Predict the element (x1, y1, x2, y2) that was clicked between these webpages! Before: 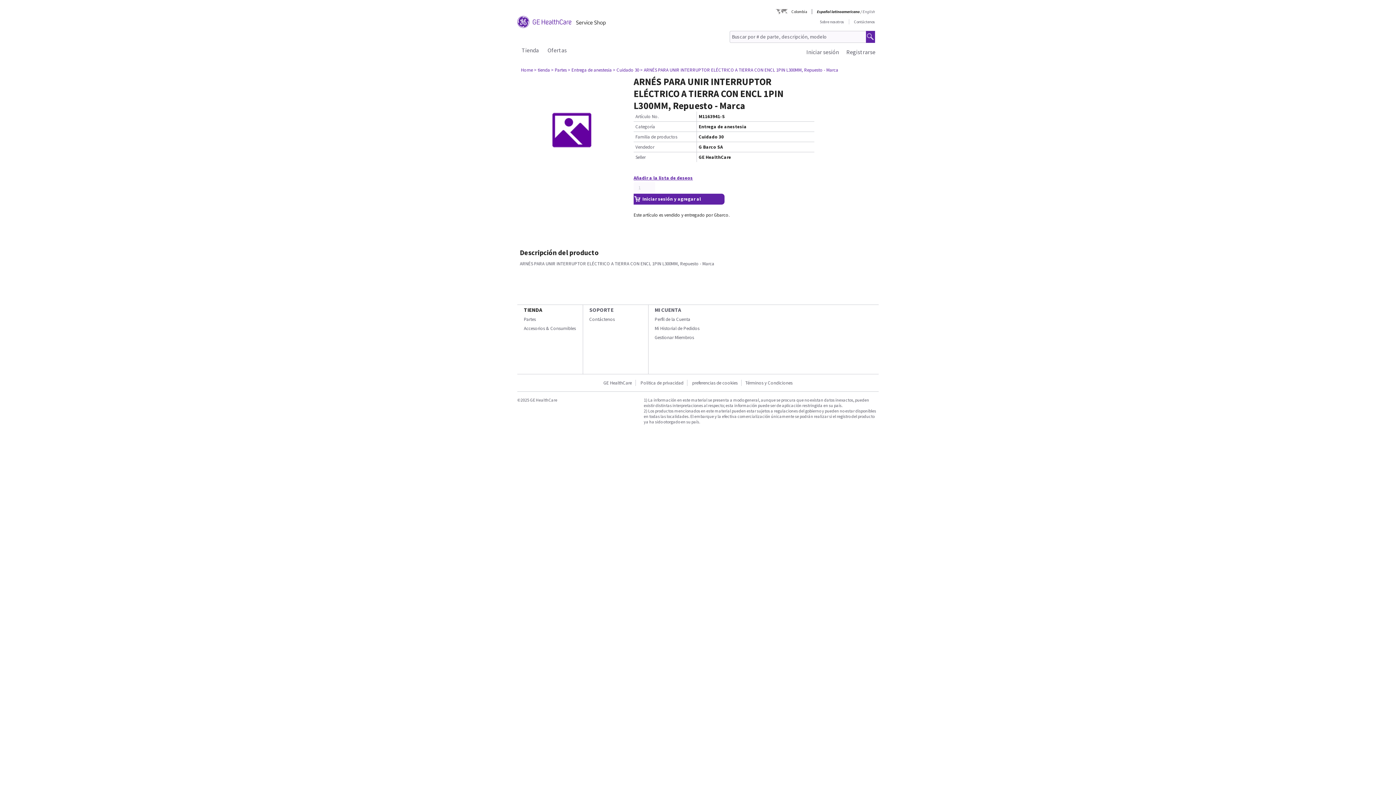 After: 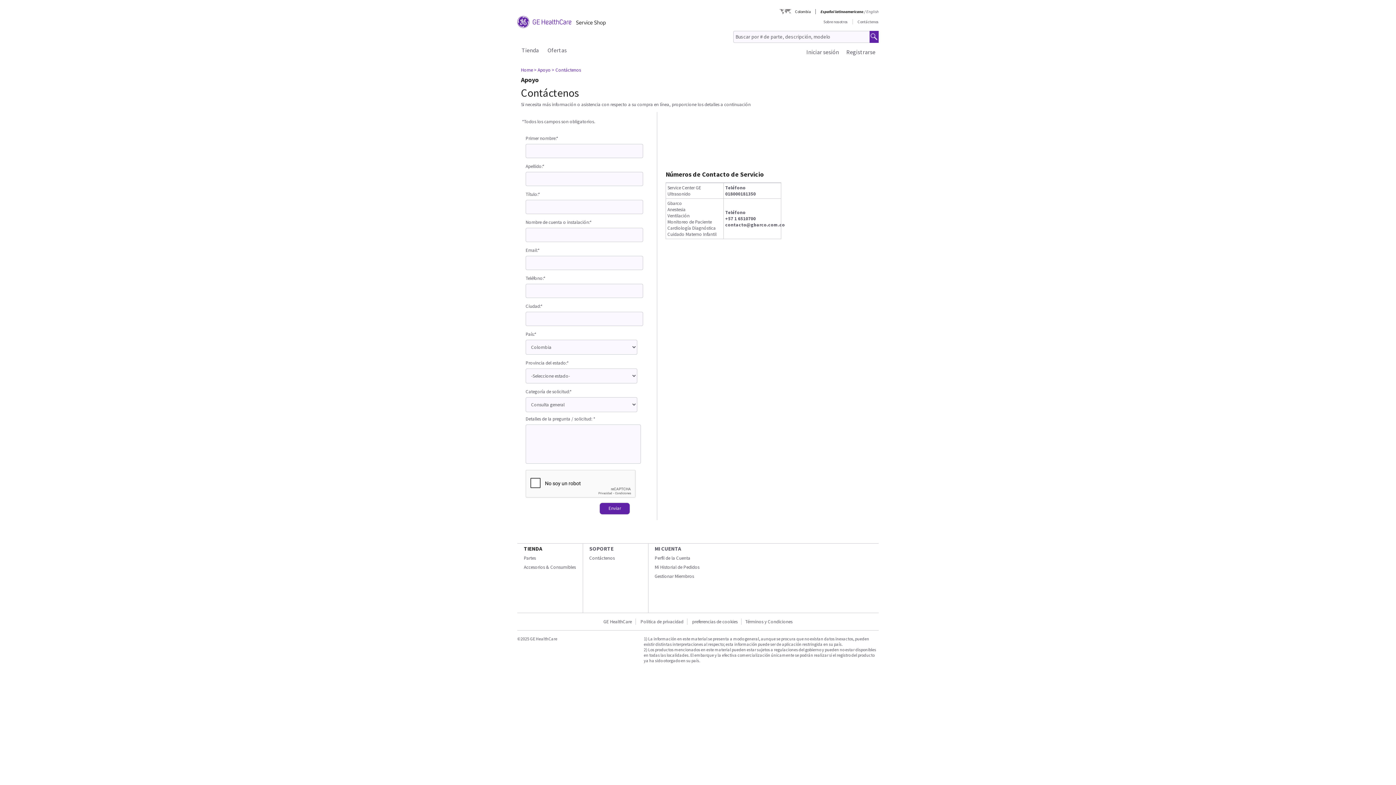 Action: bbox: (850, 19, 875, 24) label: Contáctenos